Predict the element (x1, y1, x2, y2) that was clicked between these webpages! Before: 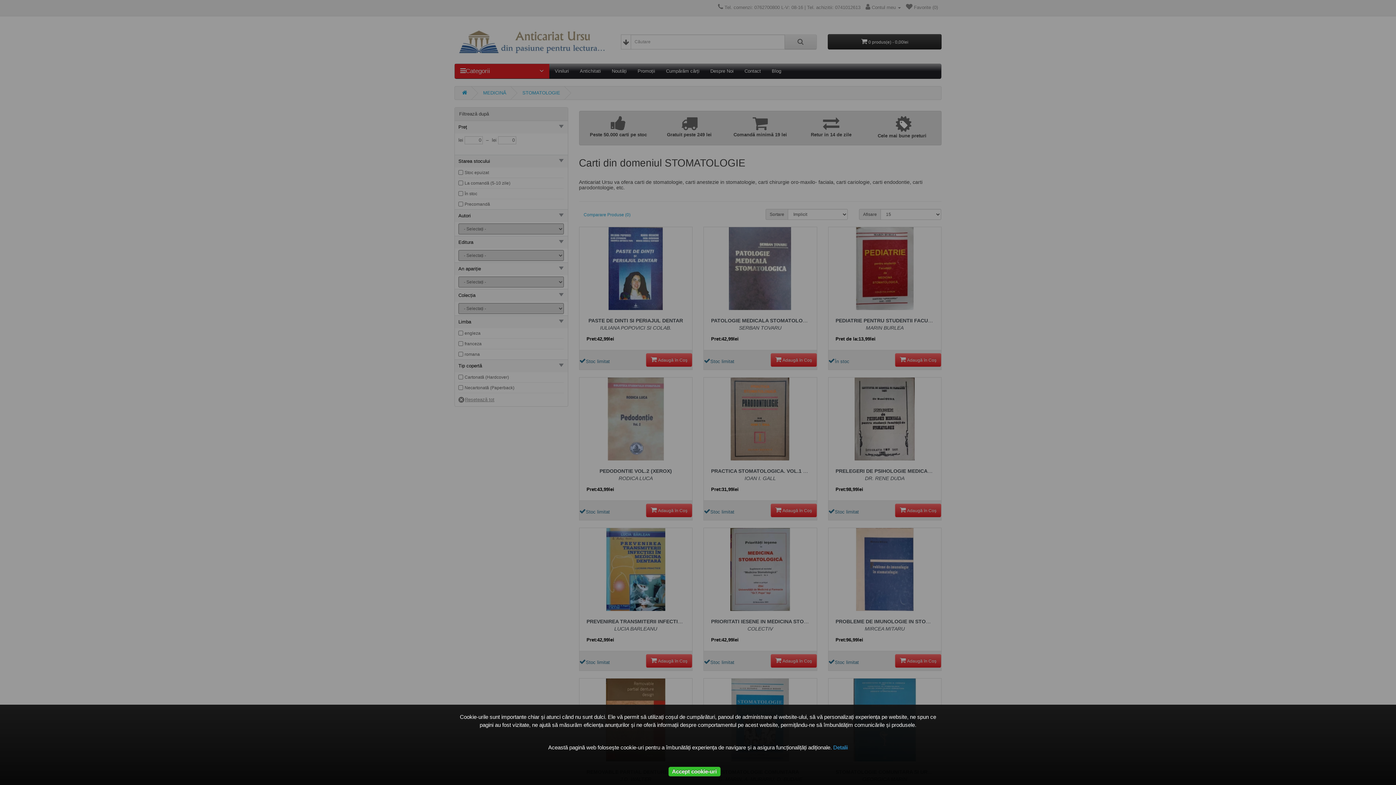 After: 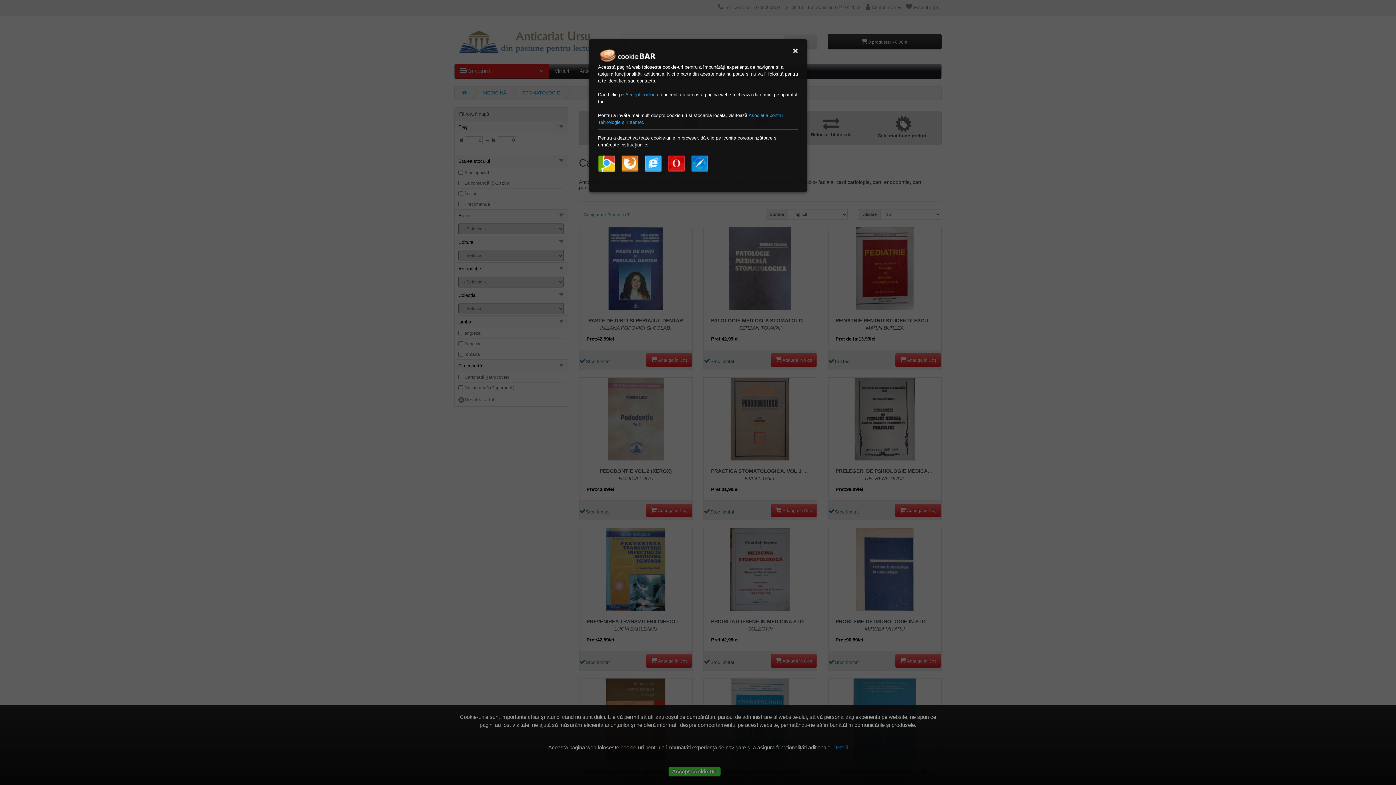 Action: label: Detalii bbox: (833, 744, 848, 750)